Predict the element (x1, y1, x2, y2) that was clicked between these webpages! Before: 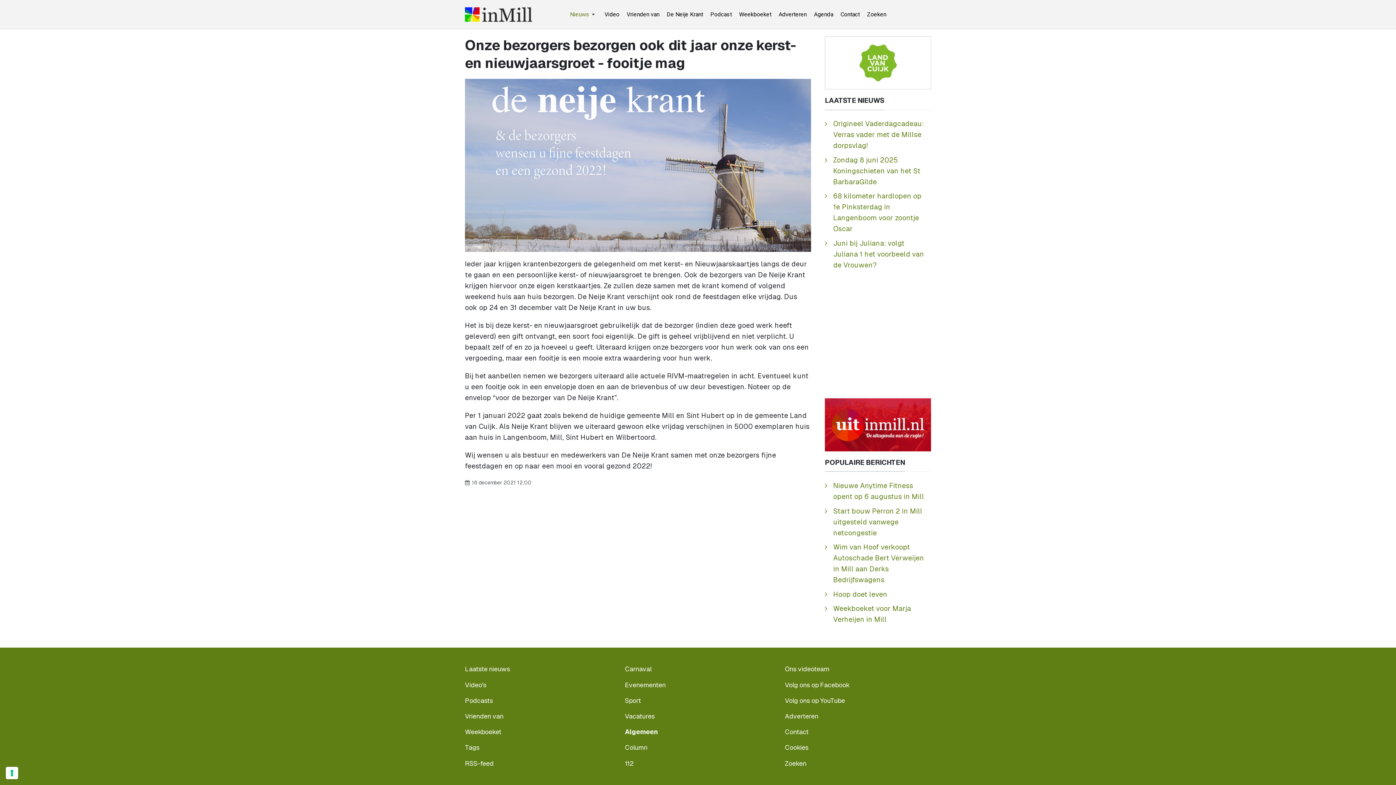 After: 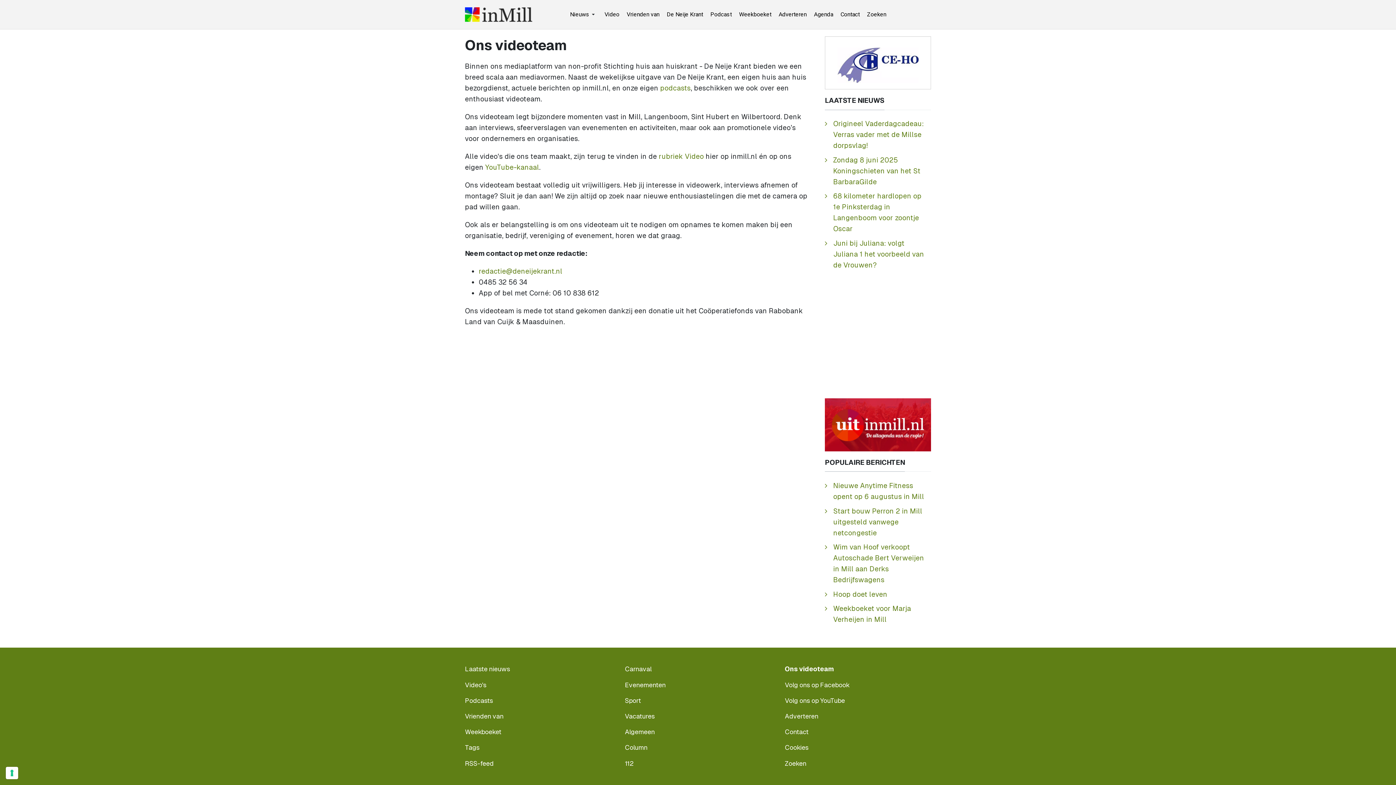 Action: label: Ons videoteam bbox: (785, 661, 849, 677)